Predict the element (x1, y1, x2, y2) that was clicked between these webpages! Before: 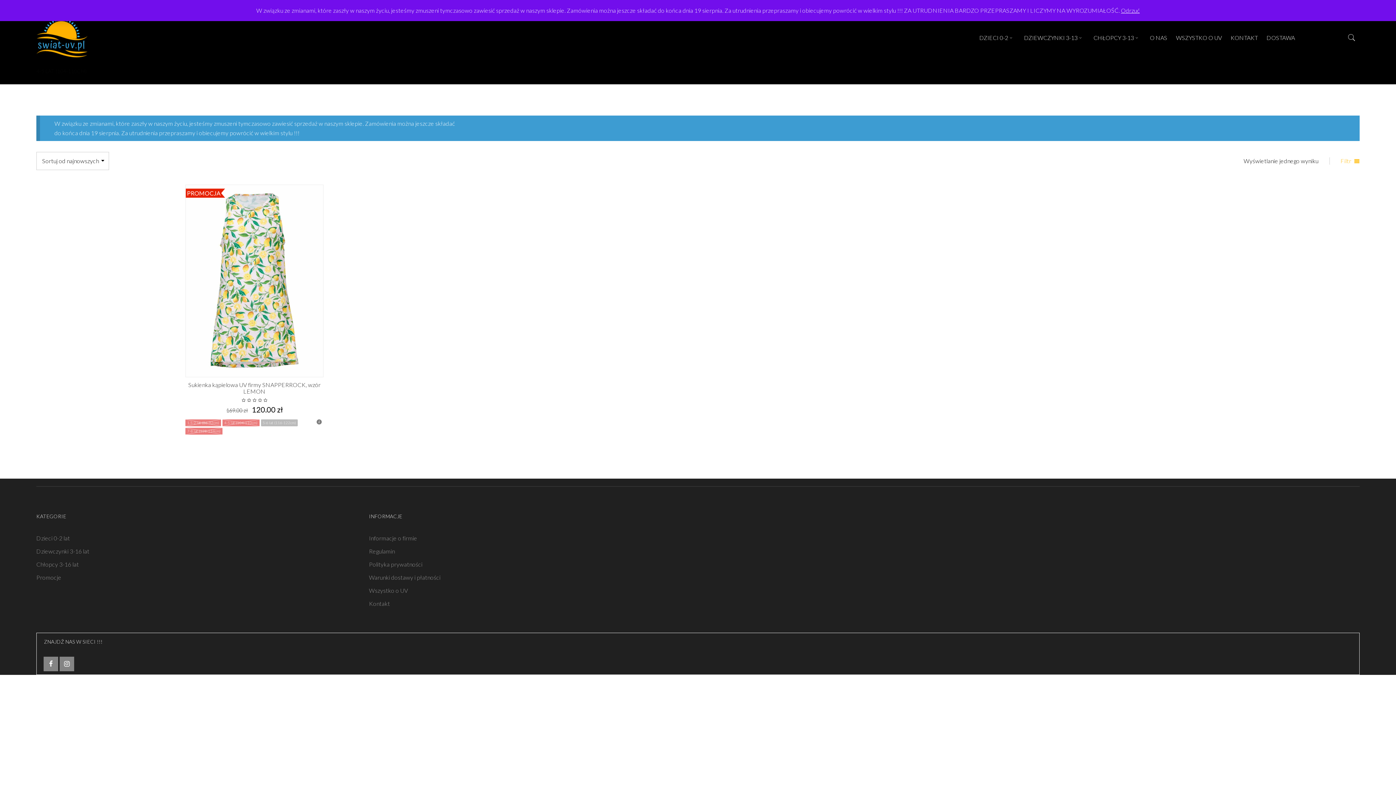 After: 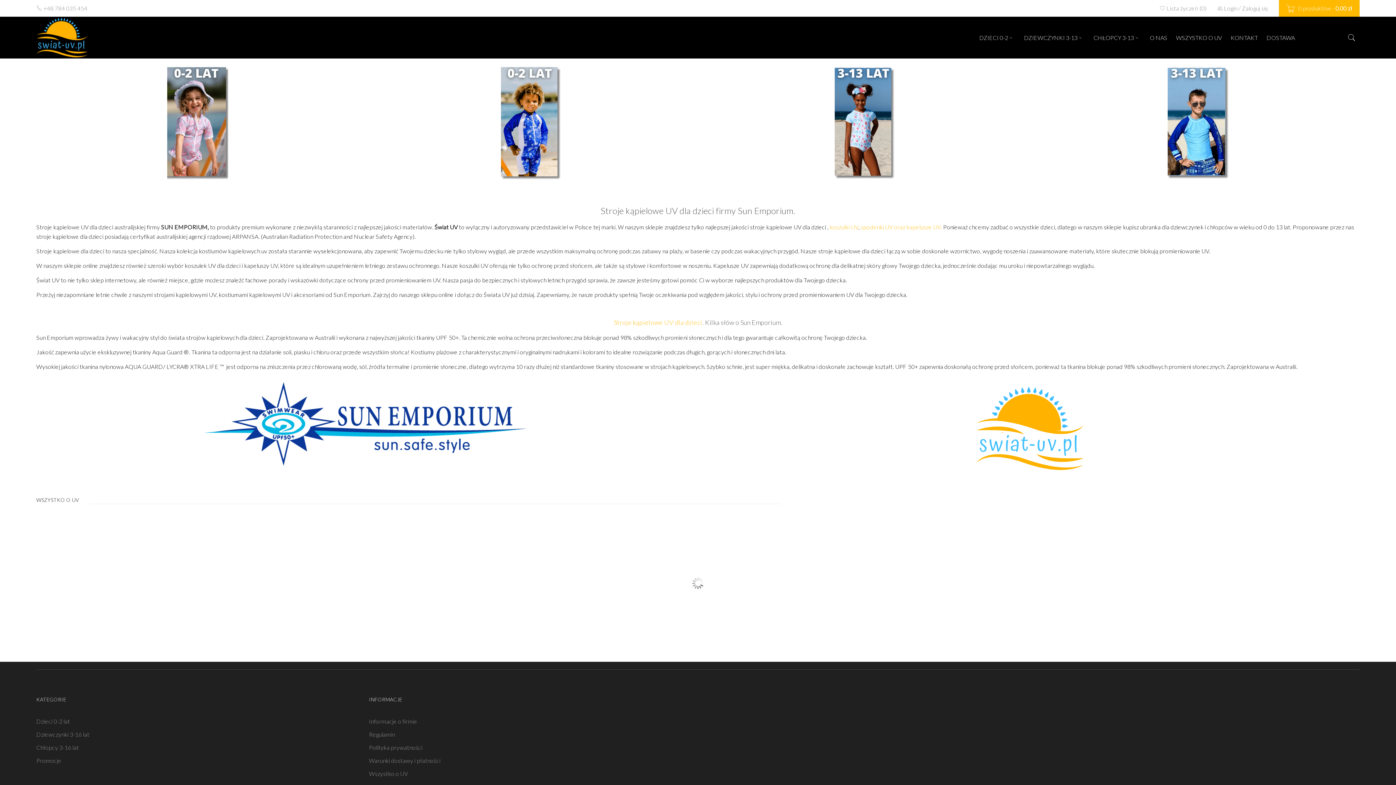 Action: bbox: (36, 17, 88, 58)